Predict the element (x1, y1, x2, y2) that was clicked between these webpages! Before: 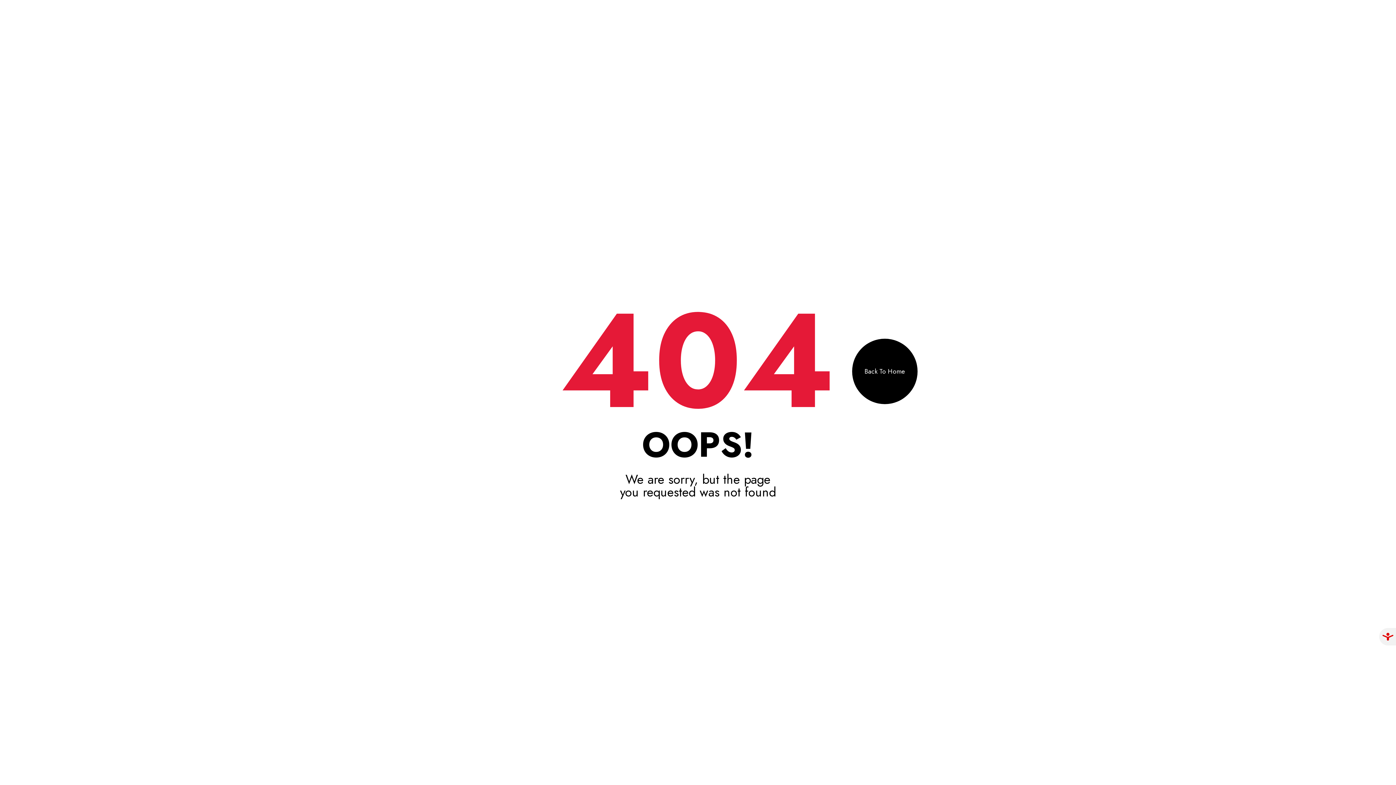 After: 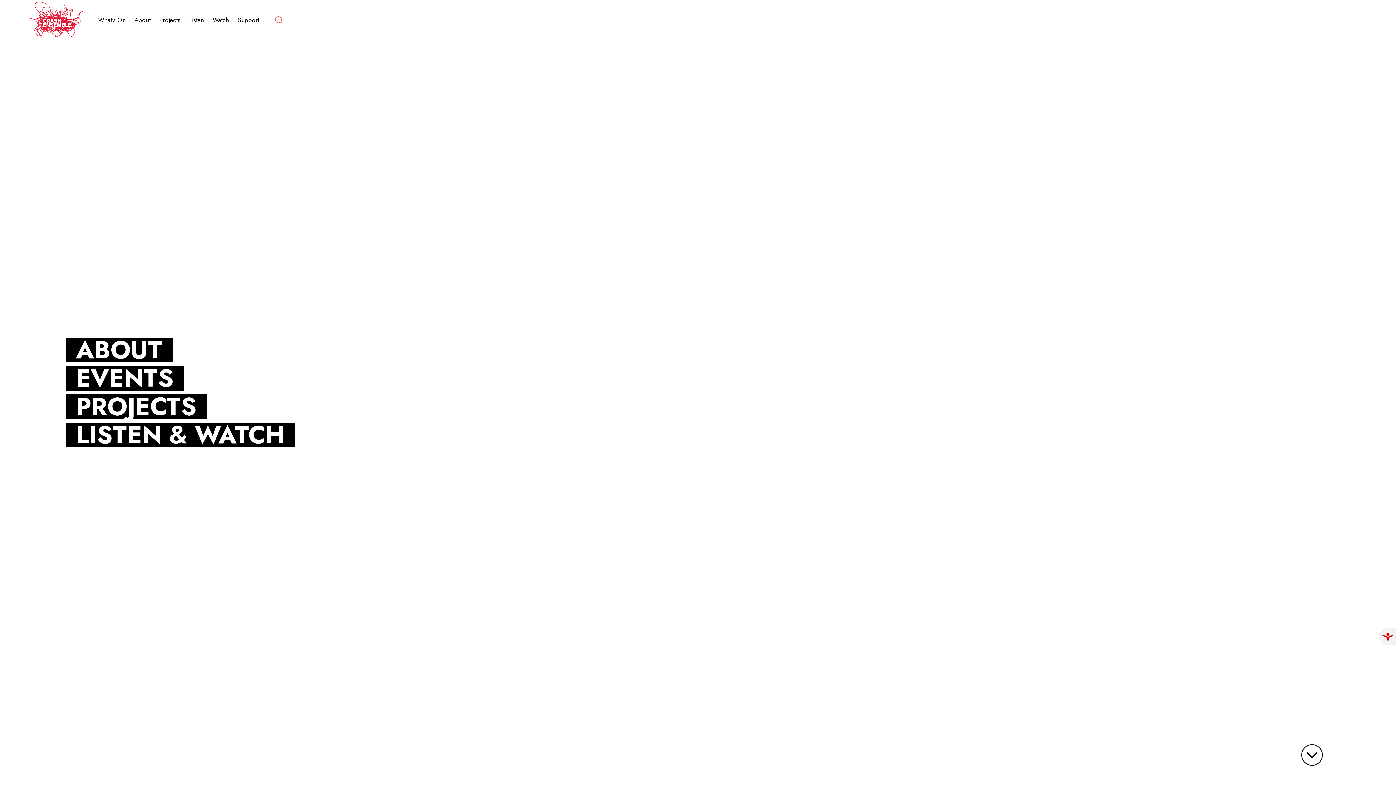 Action: label: Back To Home bbox: (852, 338, 917, 404)